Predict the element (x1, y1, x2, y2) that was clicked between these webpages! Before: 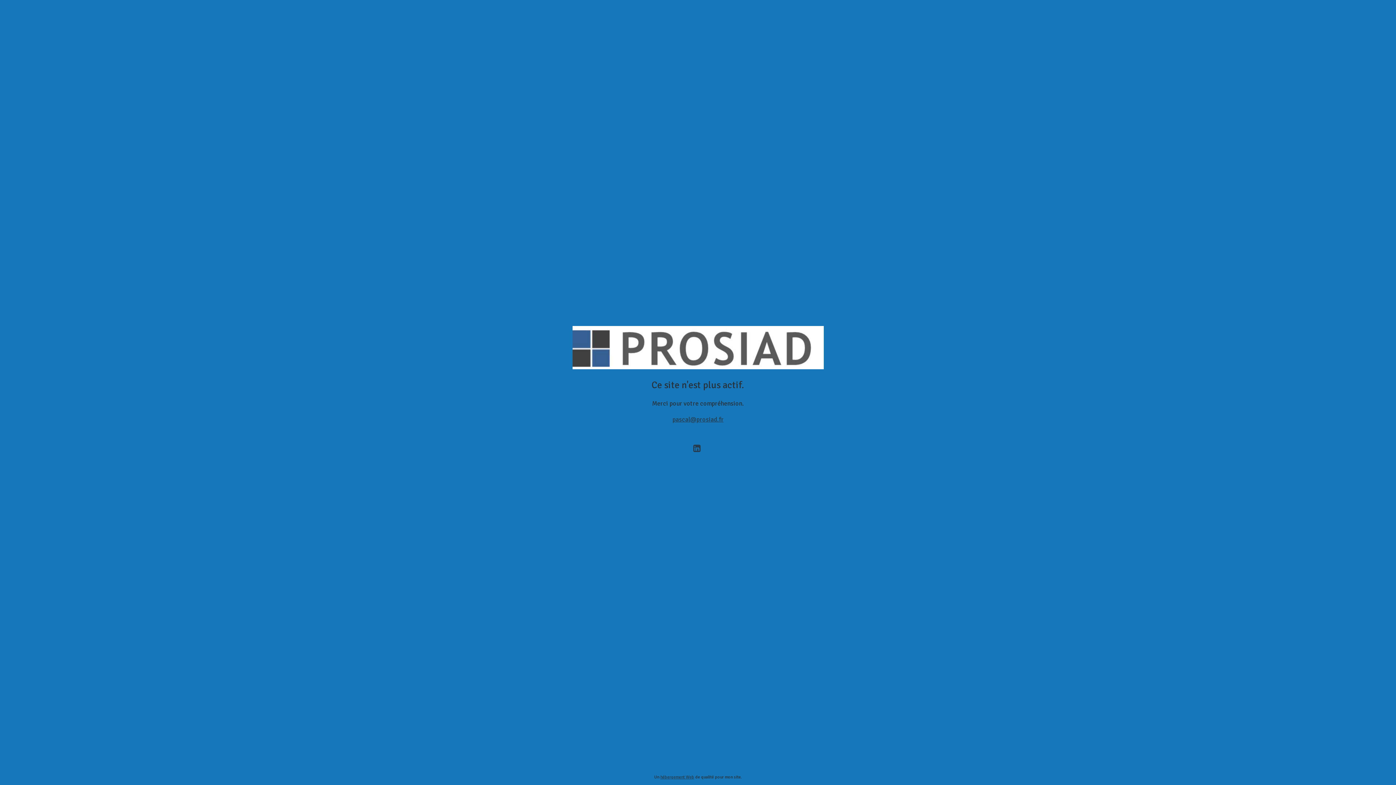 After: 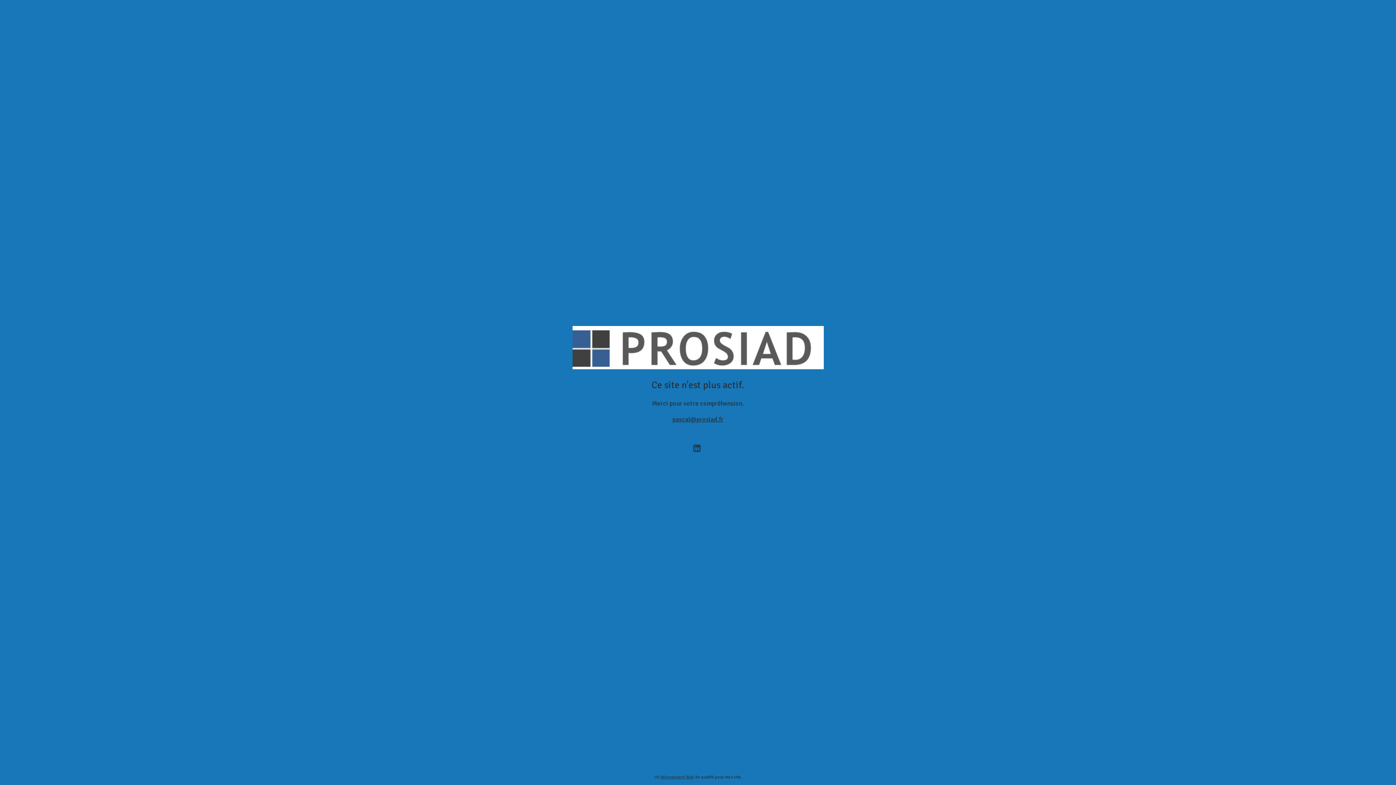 Action: bbox: (672, 415, 723, 423) label: pascal@prosiad.fr